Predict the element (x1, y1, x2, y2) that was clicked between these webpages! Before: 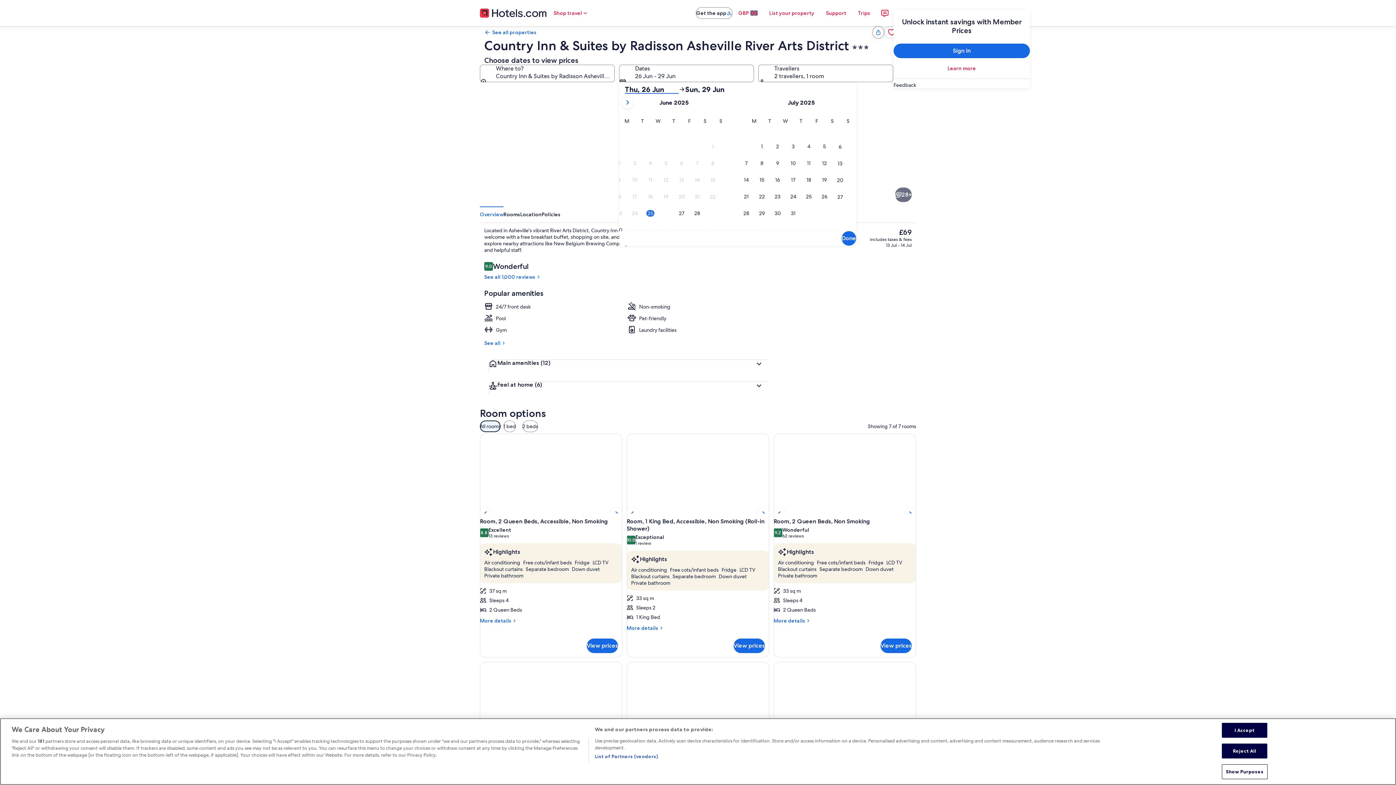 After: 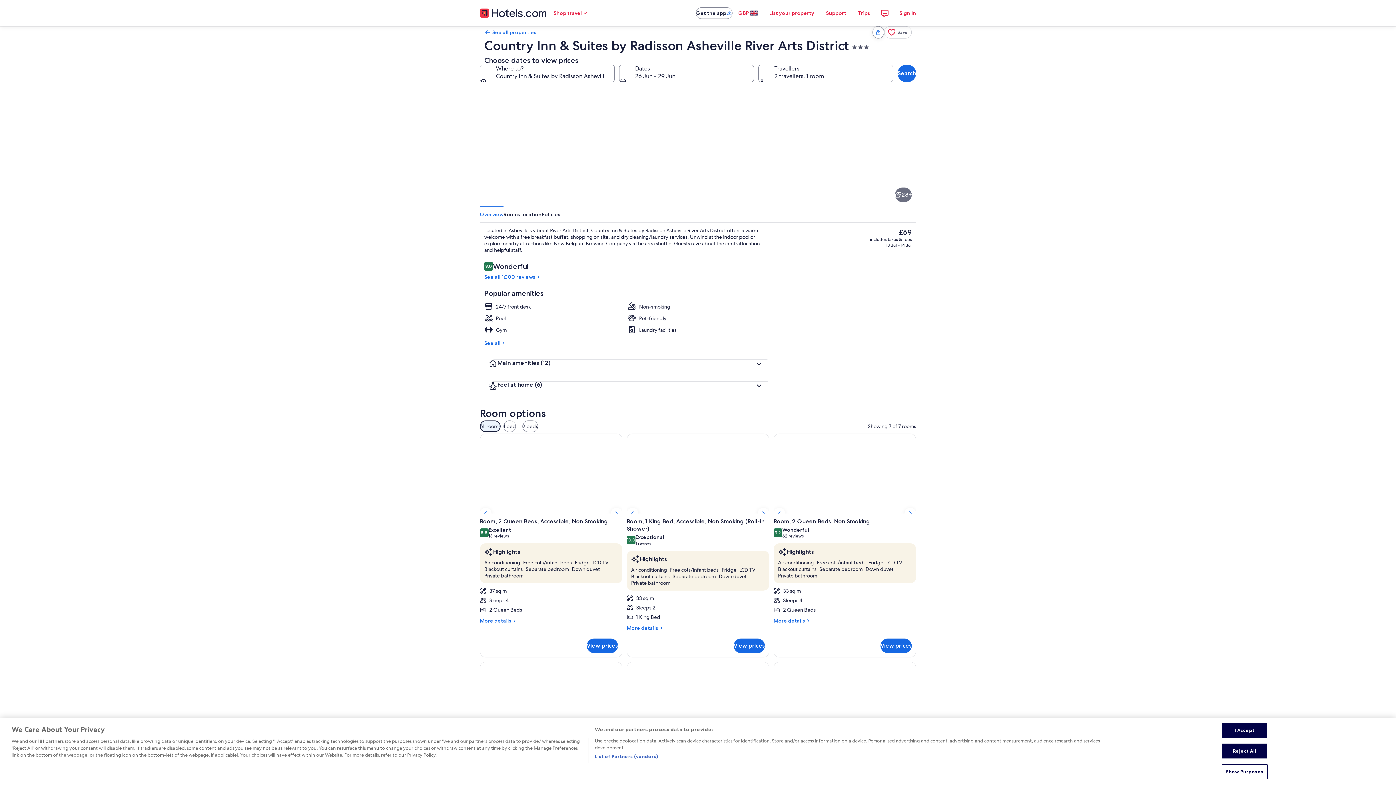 Action: bbox: (773, 617, 916, 624) label: More details
More details for Room, 2 Queen Beds, Non Smoking